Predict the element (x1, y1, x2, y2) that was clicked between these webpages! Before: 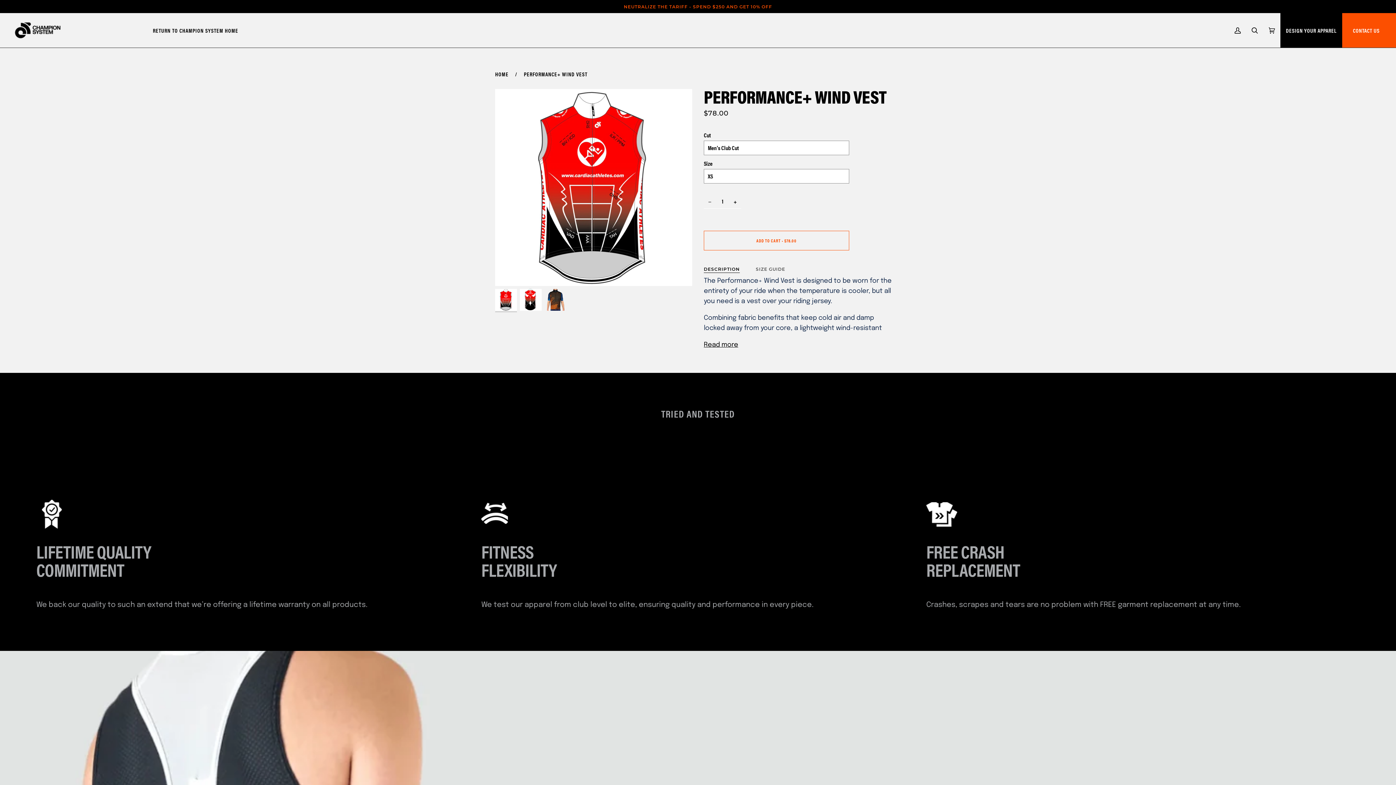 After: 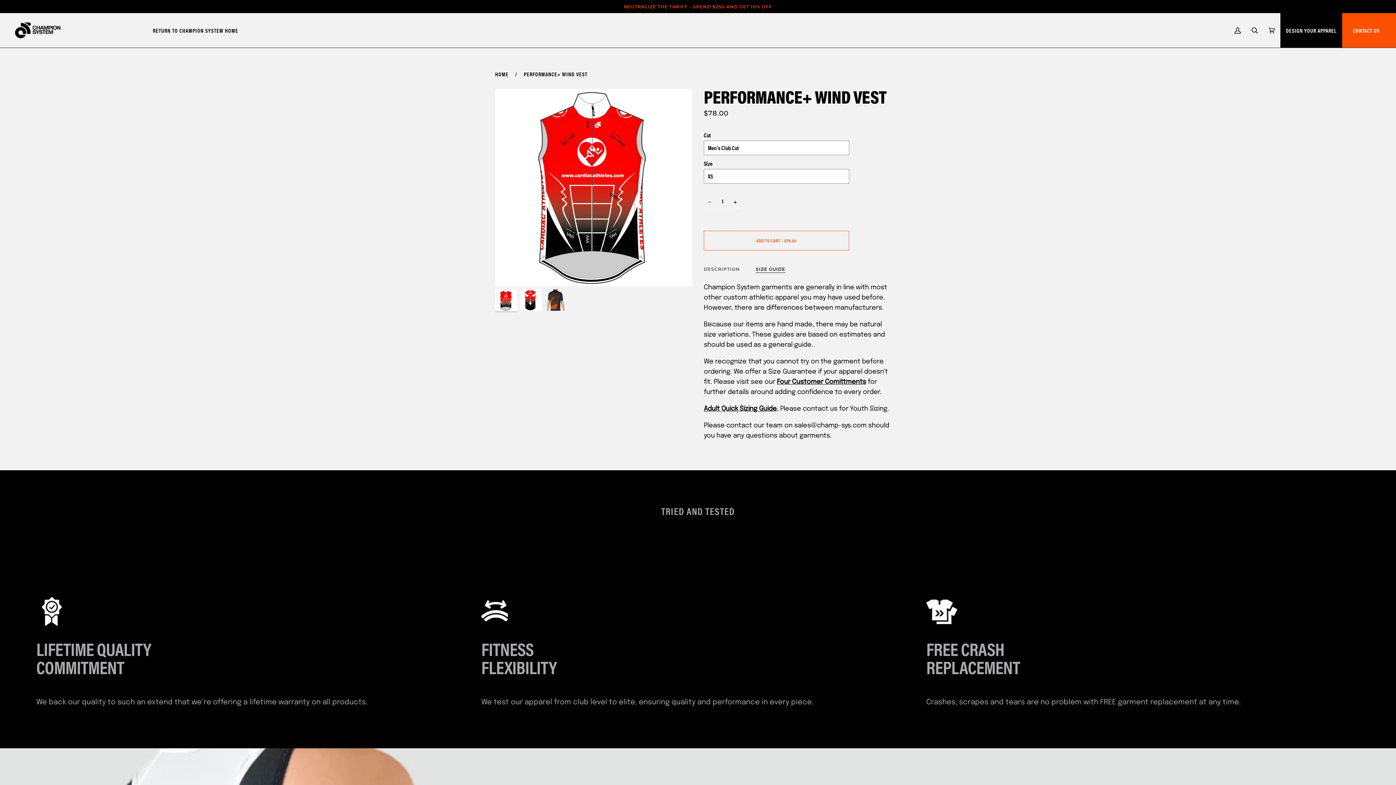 Action: bbox: (756, 262, 785, 273) label: SIZE GUIDE